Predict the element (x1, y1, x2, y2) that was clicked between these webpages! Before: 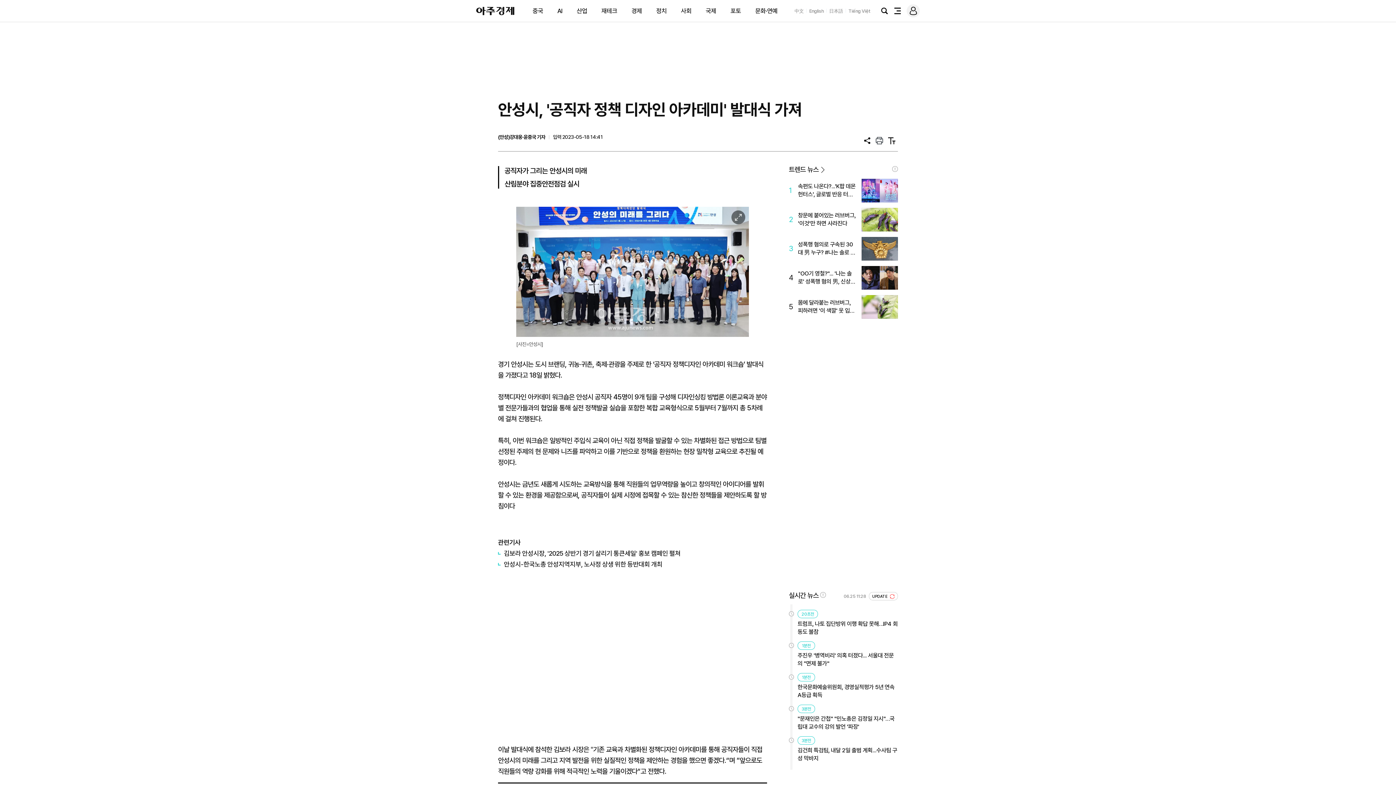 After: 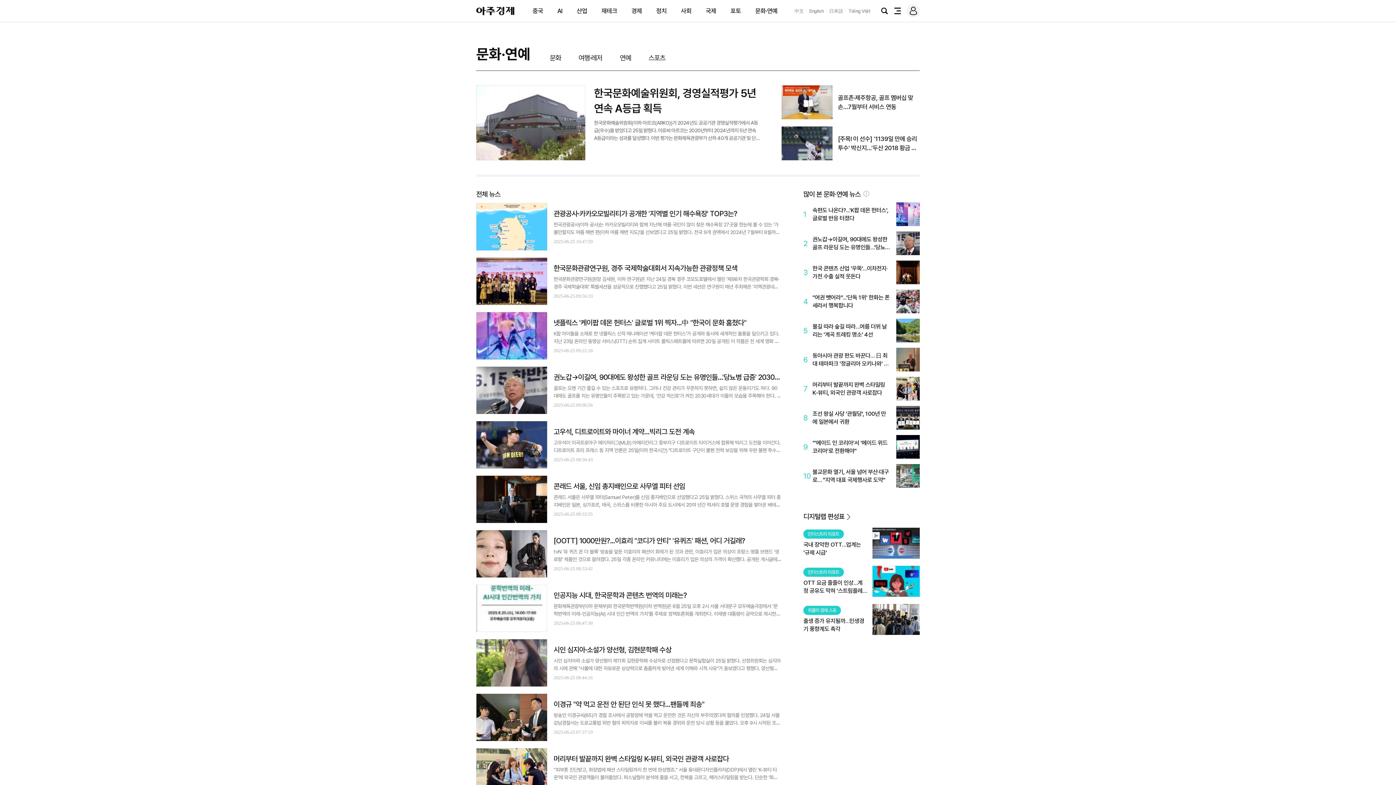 Action: label: 문화·연예 bbox: (755, 7, 777, 14)